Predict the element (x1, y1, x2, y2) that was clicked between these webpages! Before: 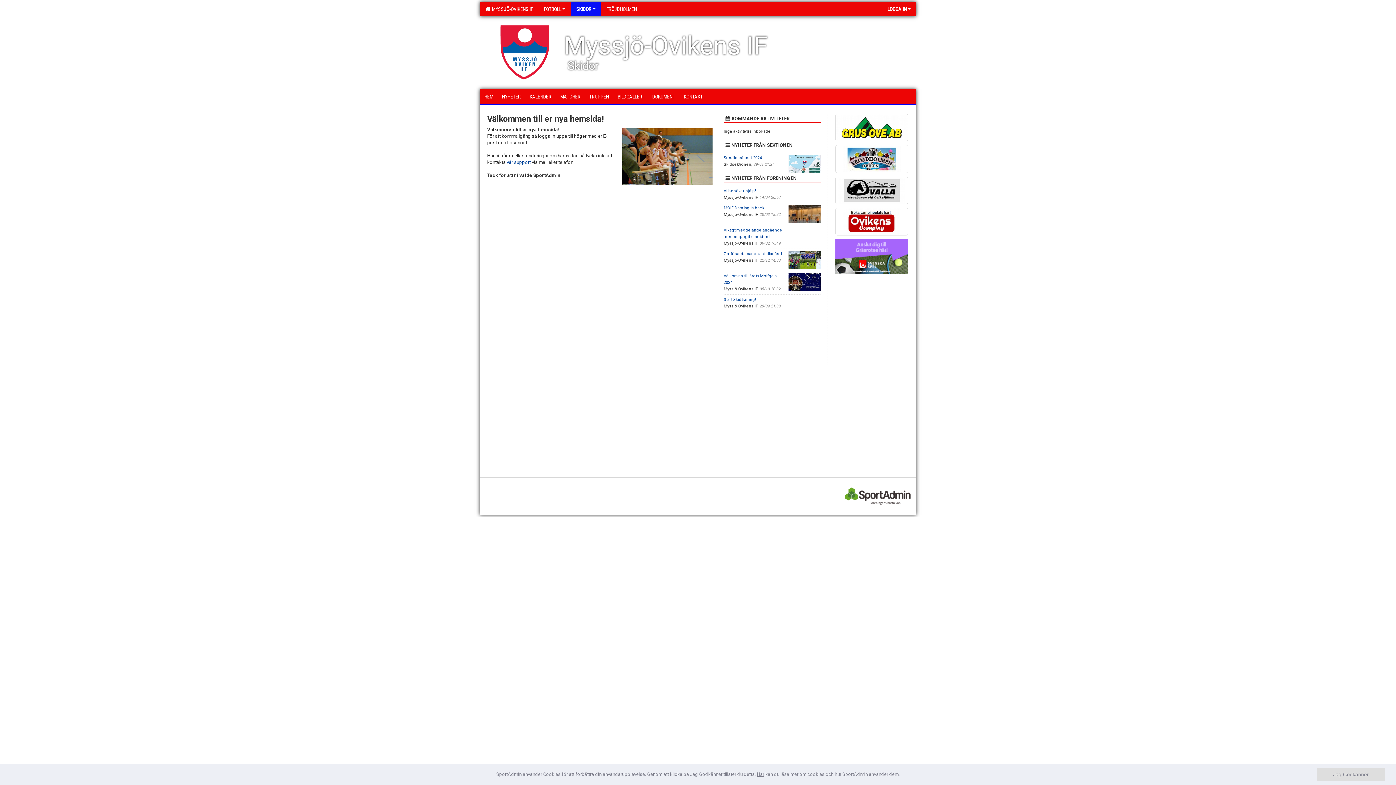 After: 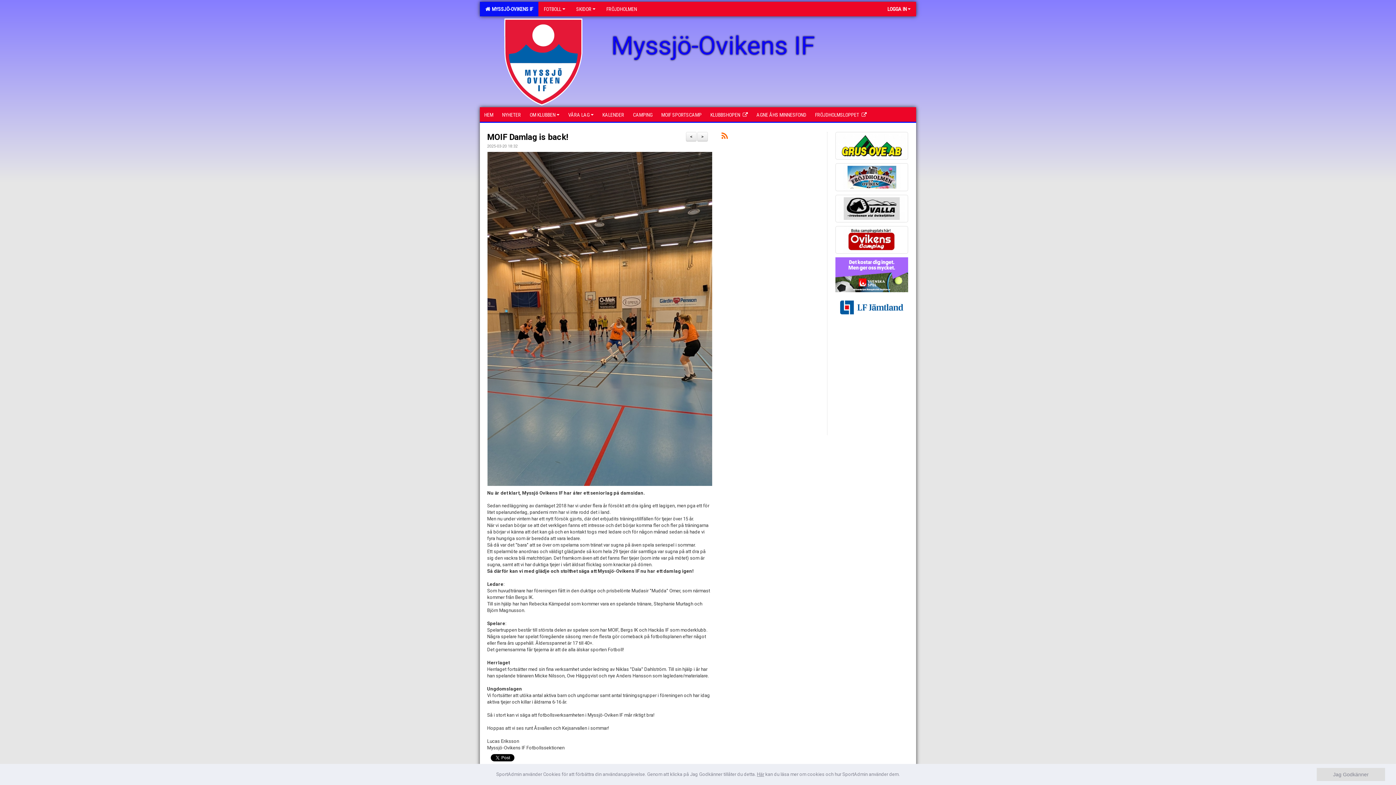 Action: bbox: (723, 205, 765, 210) label: MOIF Damlag is back!